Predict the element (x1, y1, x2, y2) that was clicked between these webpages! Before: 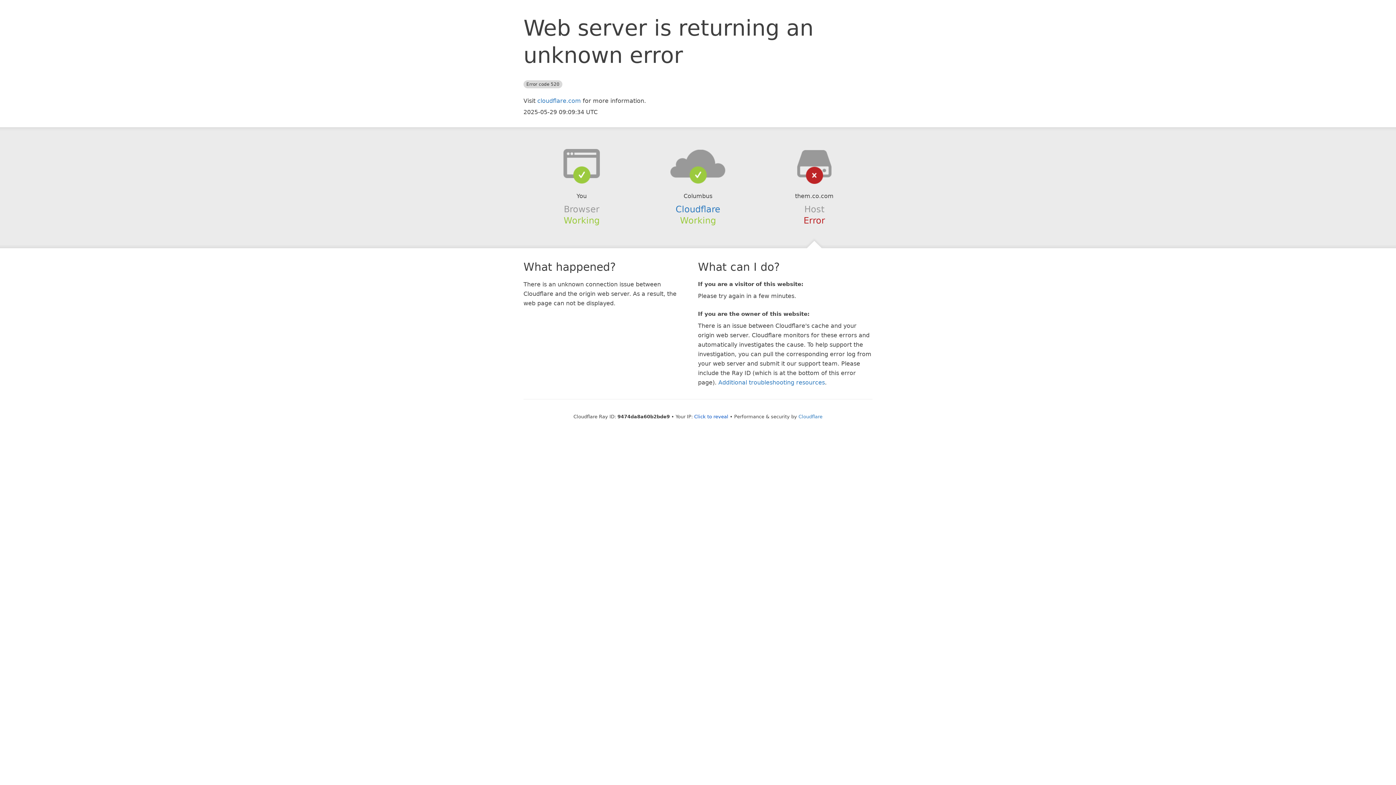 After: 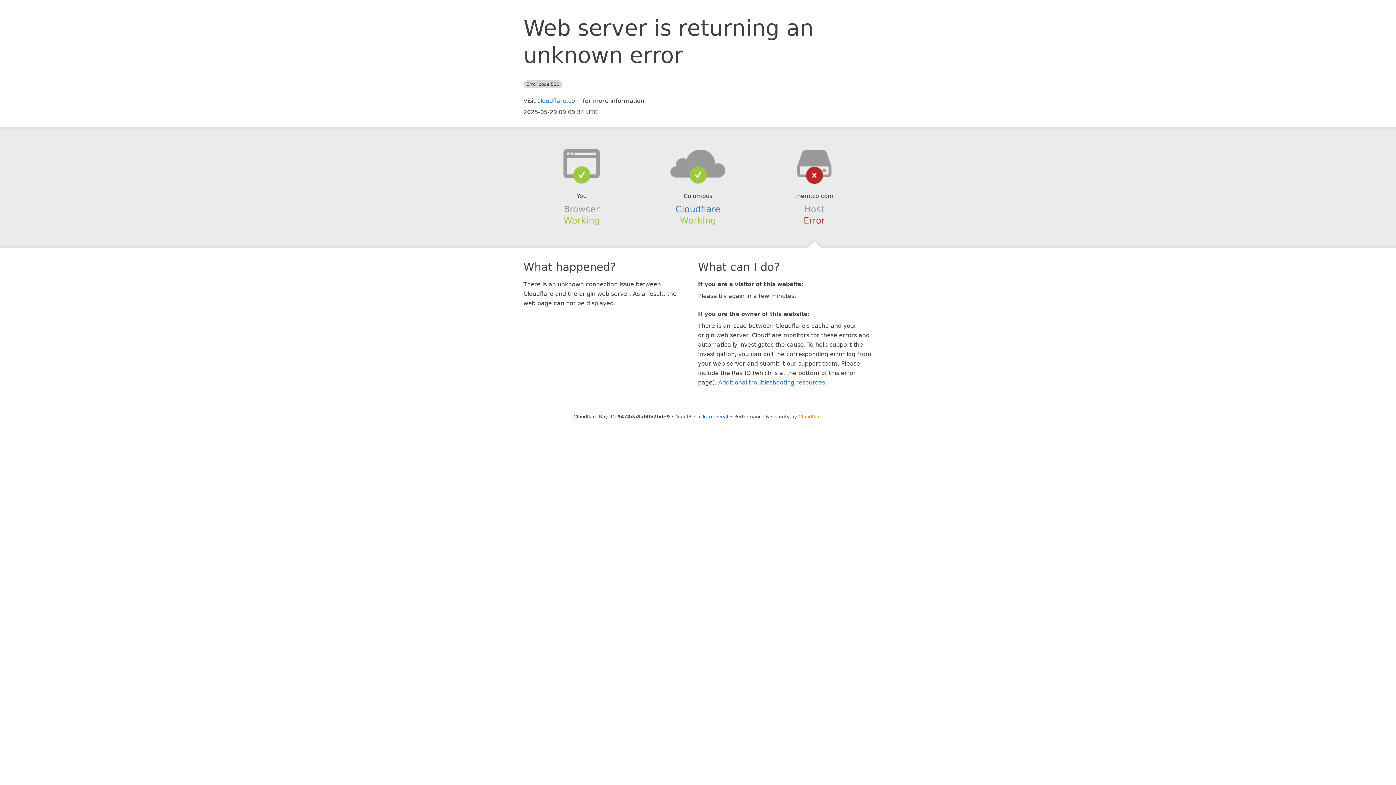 Action: label: Cloudflare bbox: (798, 414, 822, 419)